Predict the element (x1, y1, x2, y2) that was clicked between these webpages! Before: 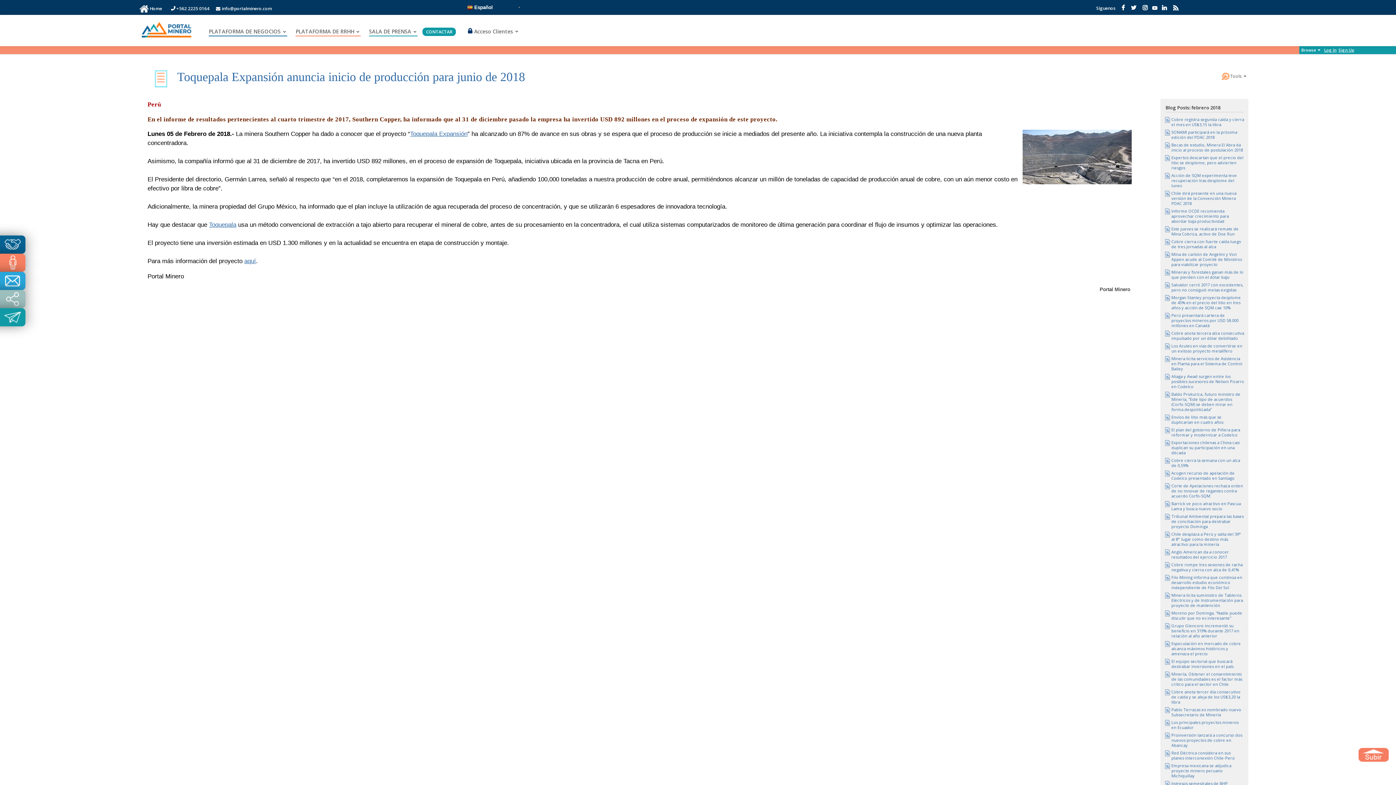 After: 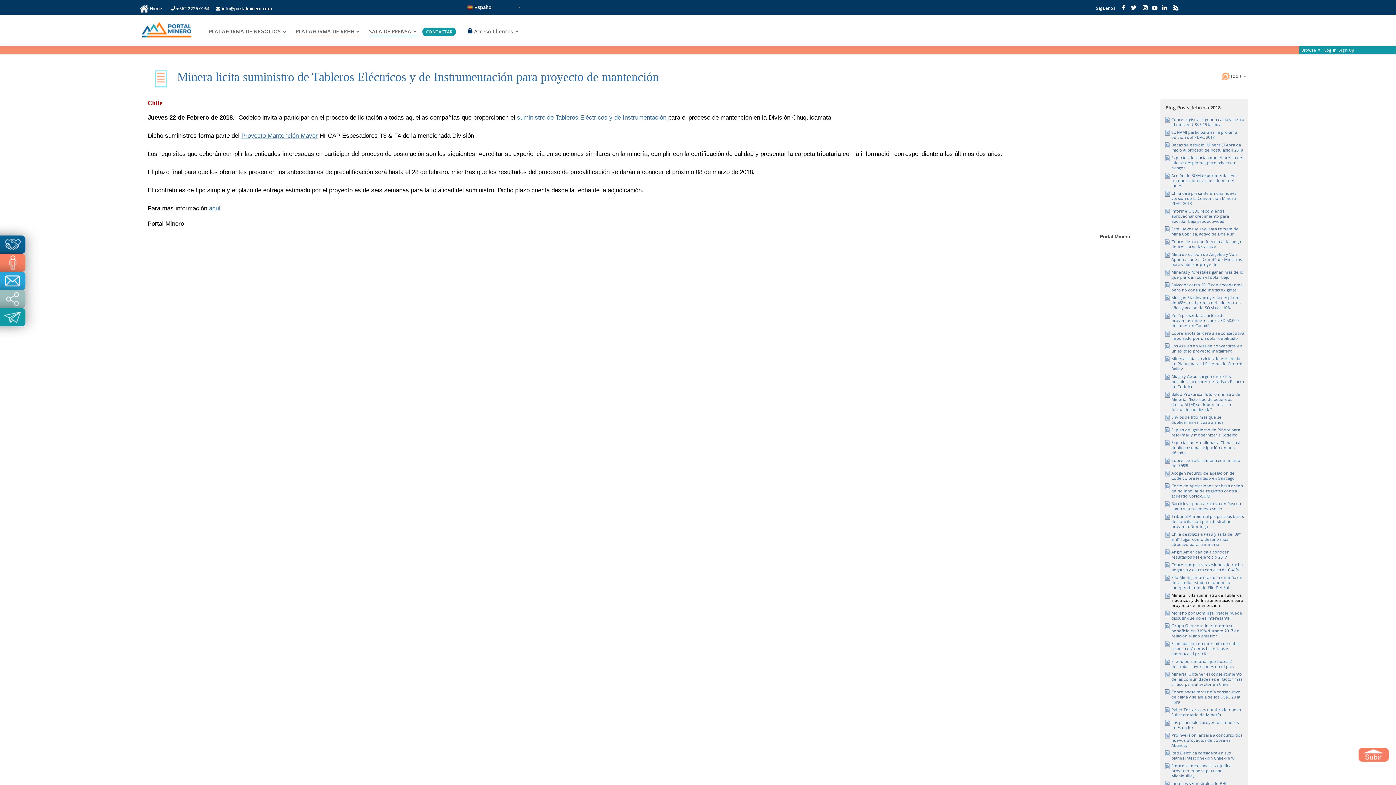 Action: label: Minera licita suministro de Tableros Eléctricos y de Instrumentación para proyecto de mantención bbox: (1171, 592, 1243, 608)